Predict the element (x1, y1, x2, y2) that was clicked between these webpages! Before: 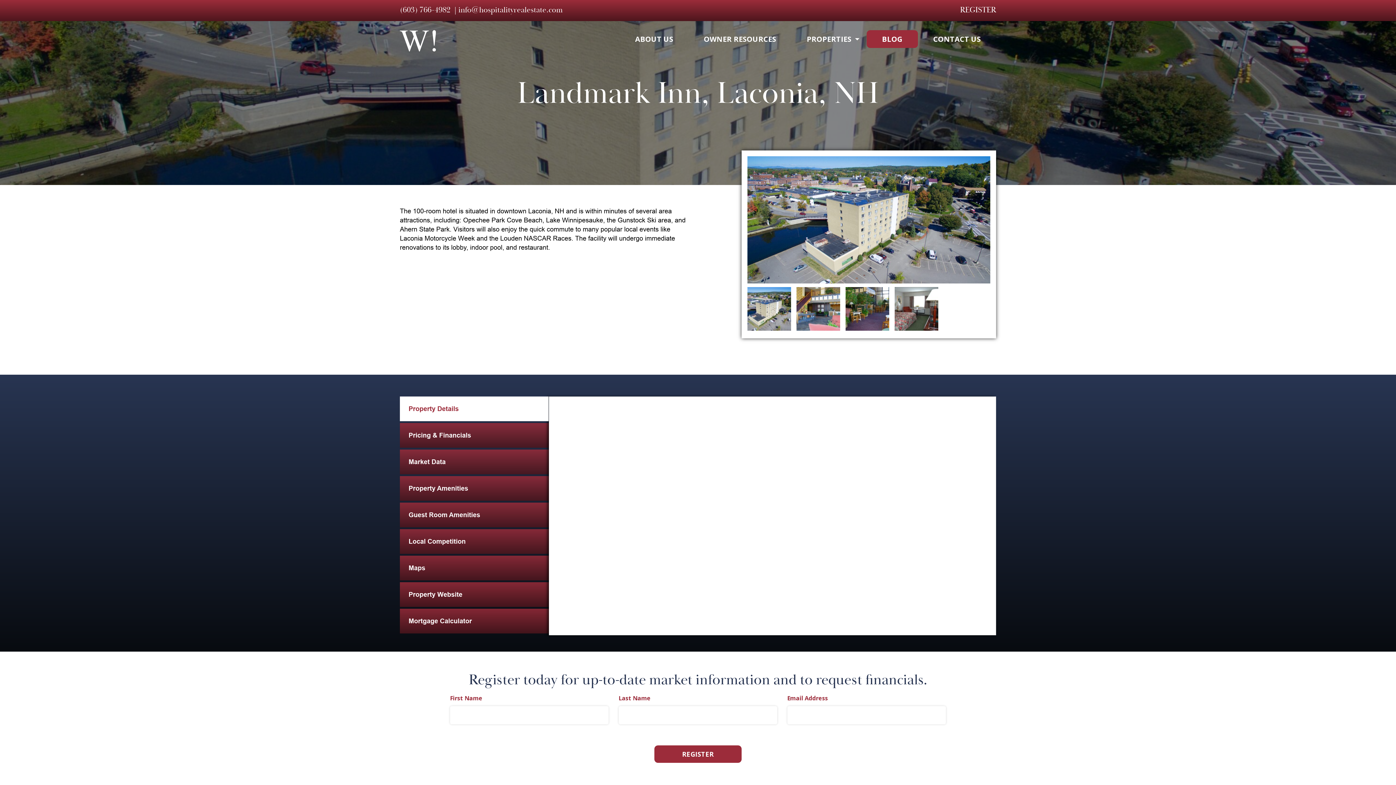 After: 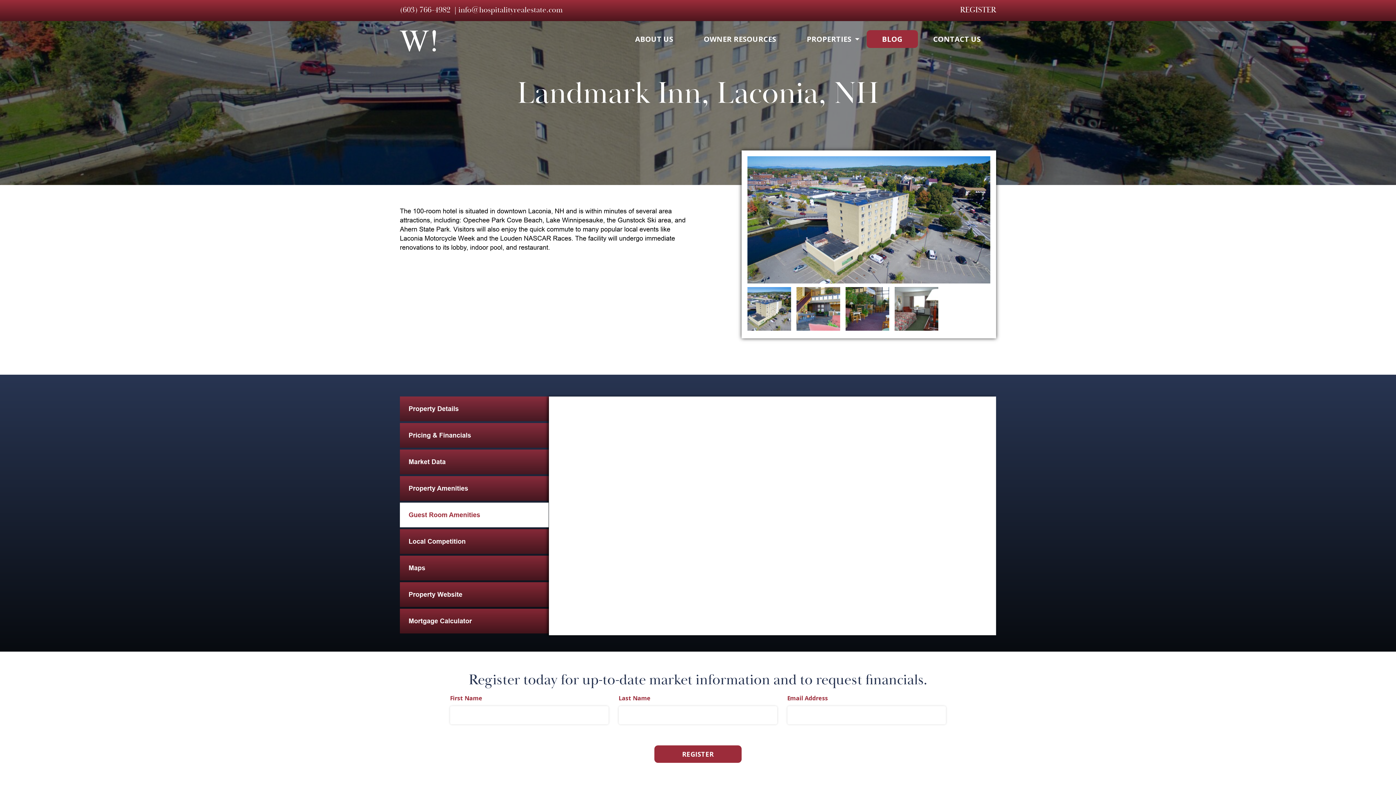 Action: bbox: (400, 503, 549, 527) label: Guest Room Amenities